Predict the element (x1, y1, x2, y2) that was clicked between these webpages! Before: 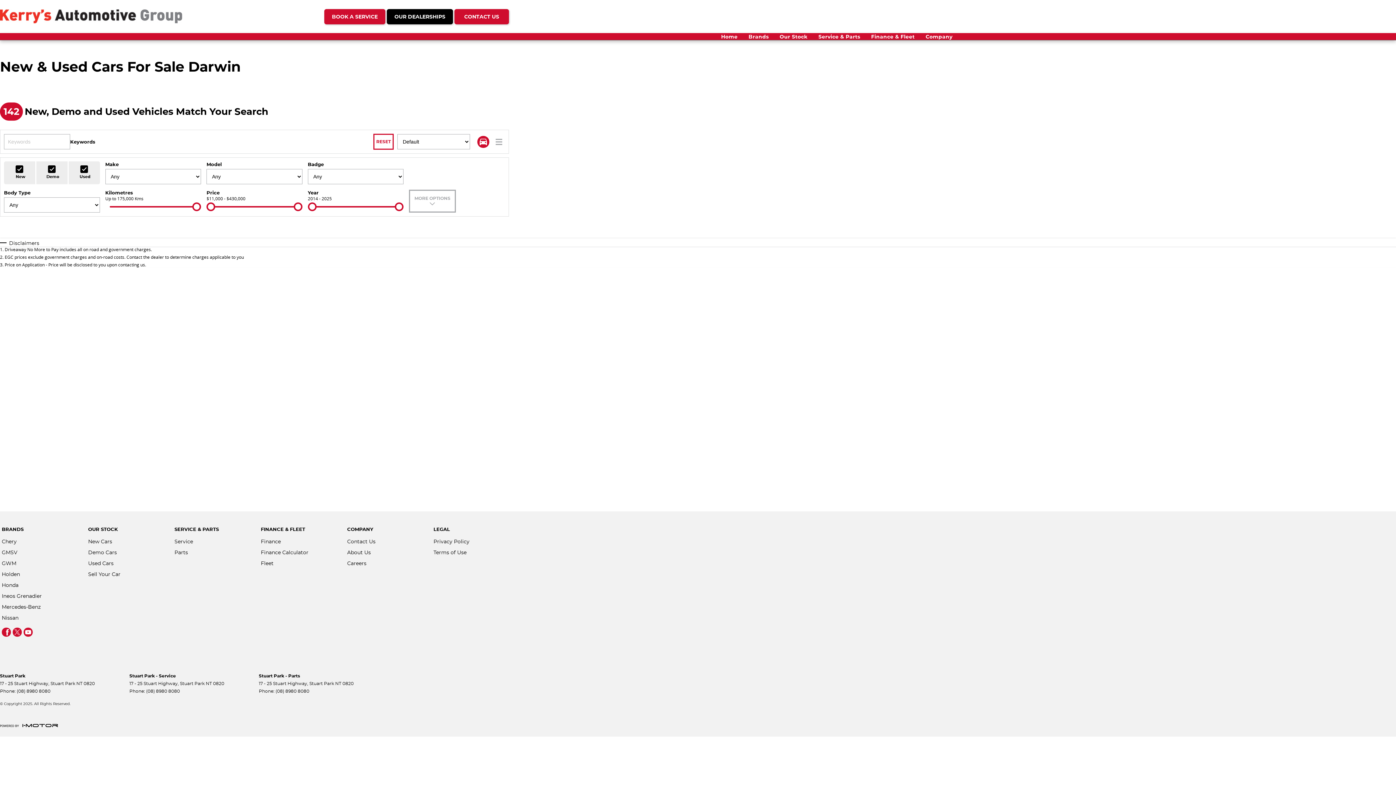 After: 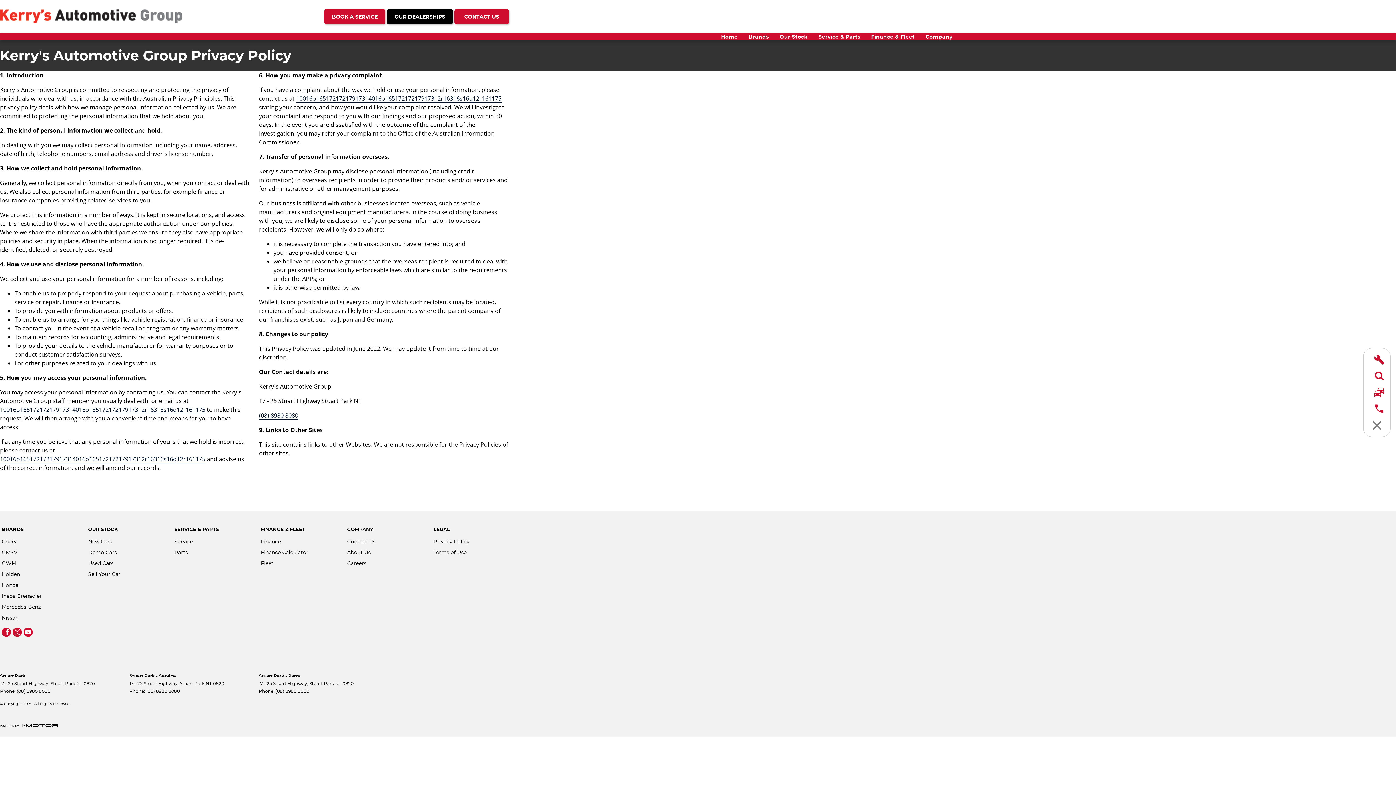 Action: label: Privacy Policy bbox: (433, 537, 469, 548)